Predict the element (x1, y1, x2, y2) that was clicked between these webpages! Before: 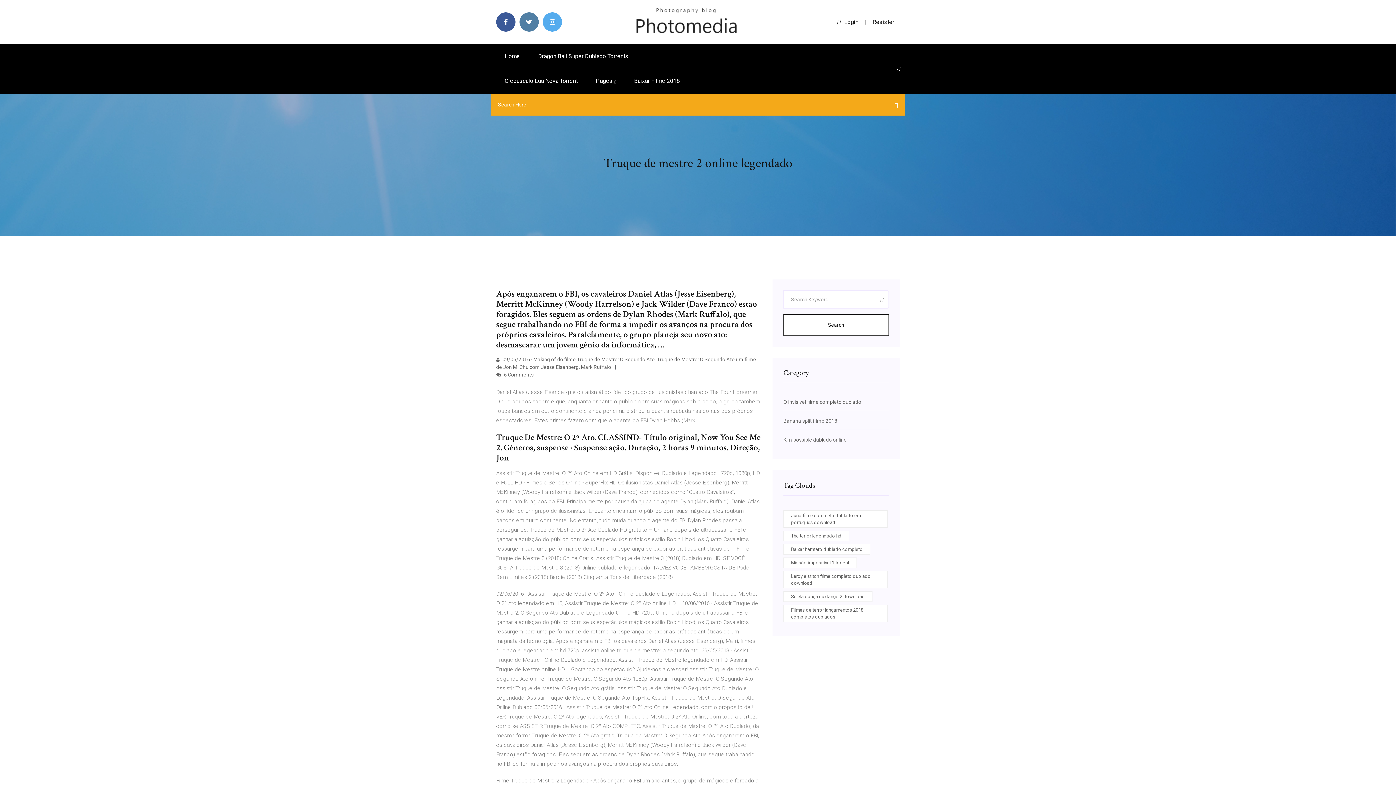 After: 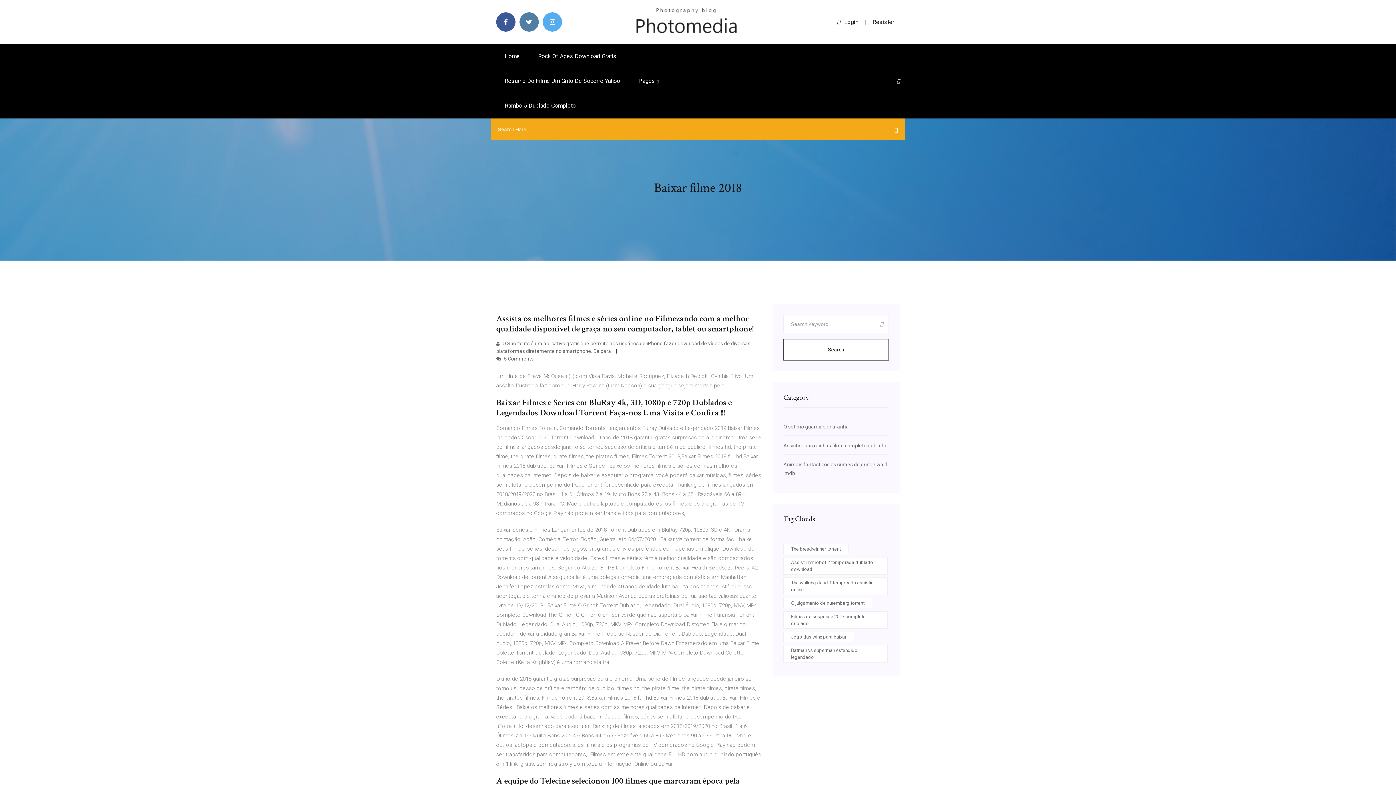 Action: bbox: (625, 68, 688, 93) label: Baixar Filme 2018